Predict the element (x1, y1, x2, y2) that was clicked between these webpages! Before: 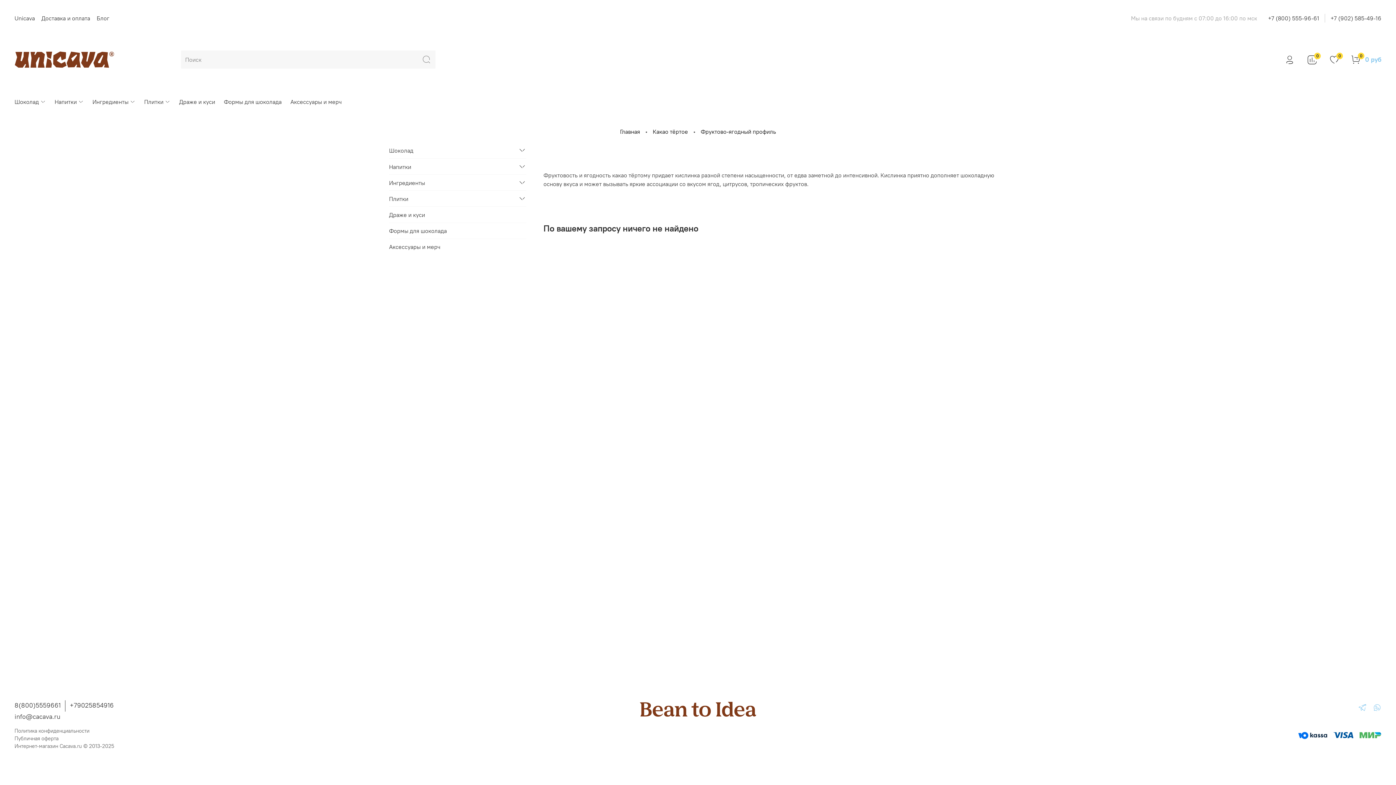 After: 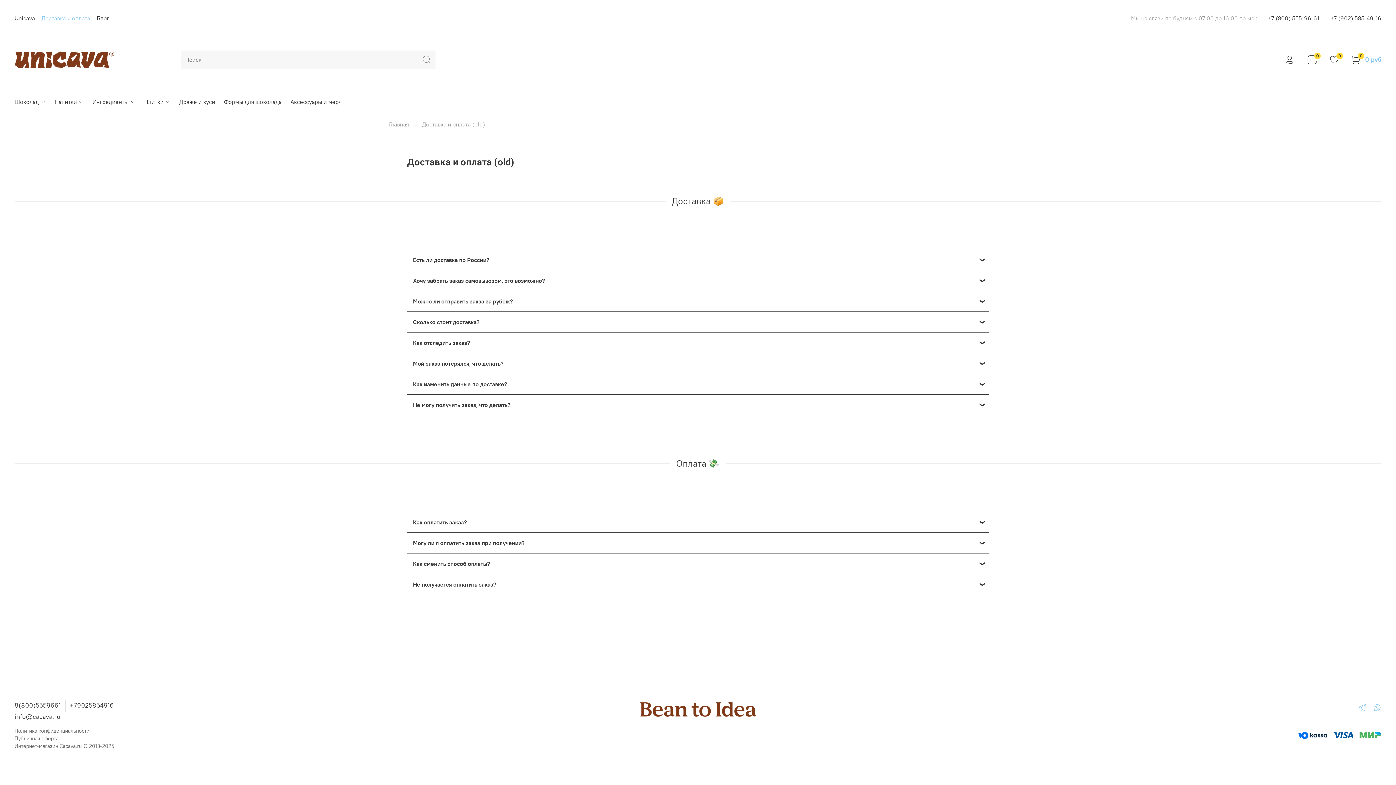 Action: bbox: (41, 14, 90, 21) label: Доставка и оплата